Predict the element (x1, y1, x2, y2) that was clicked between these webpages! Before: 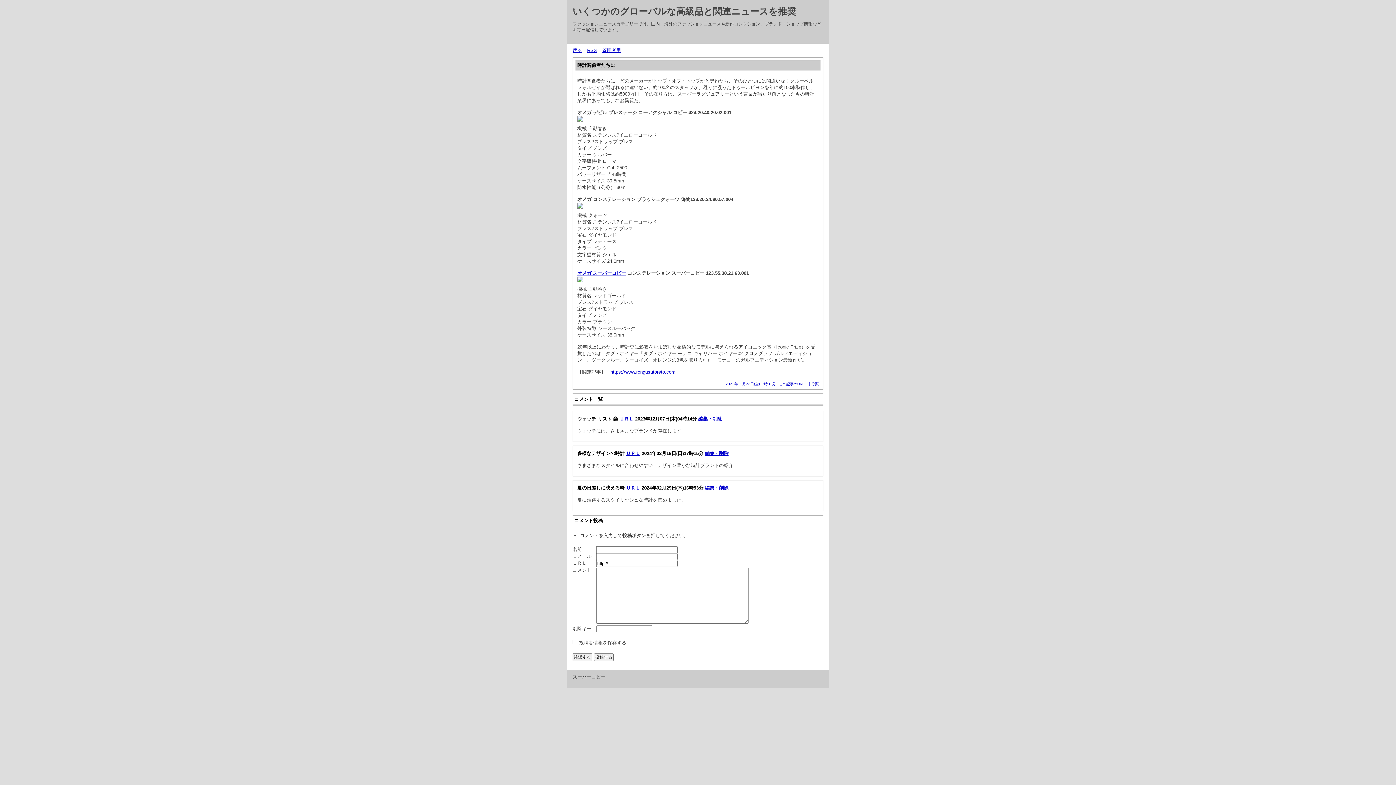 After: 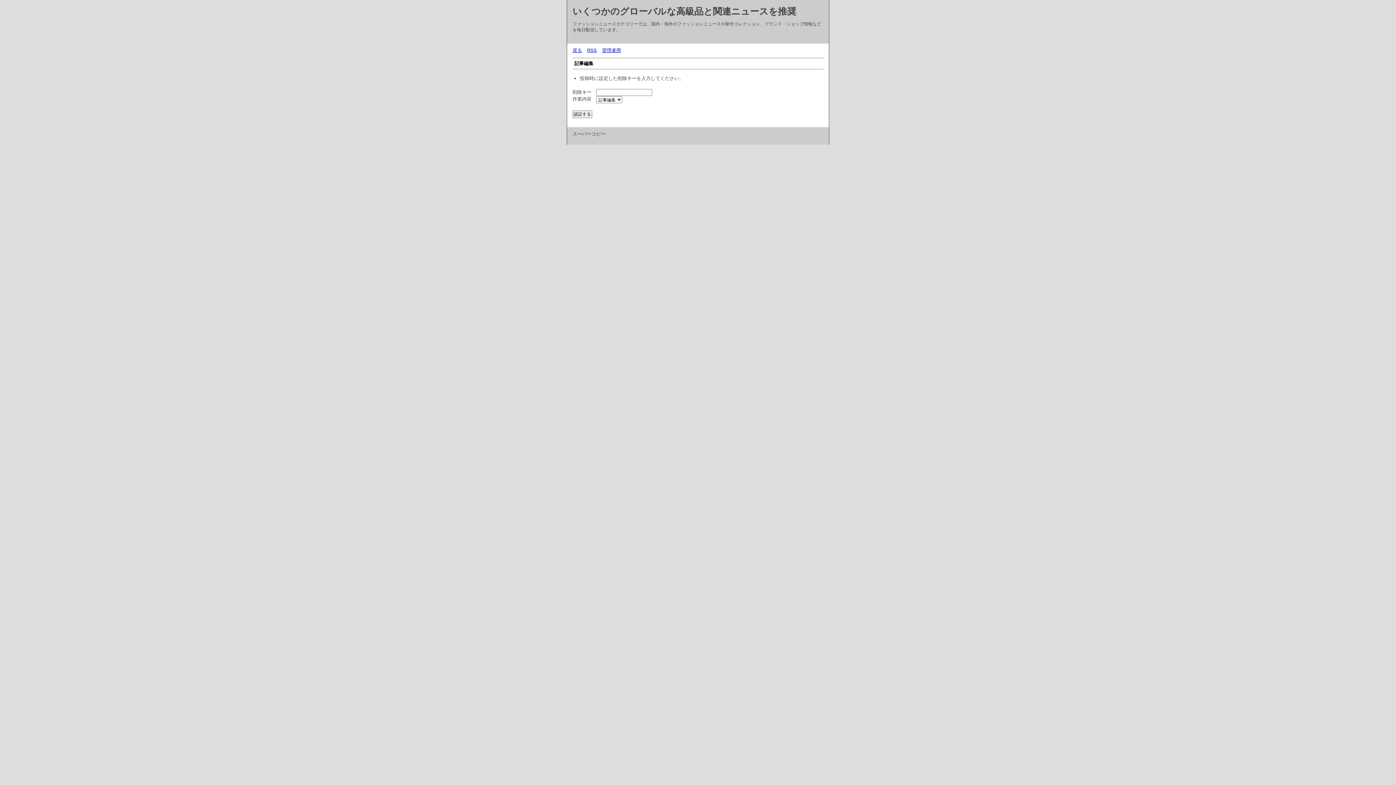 Action: label: 編集・削除 bbox: (698, 416, 722, 421)